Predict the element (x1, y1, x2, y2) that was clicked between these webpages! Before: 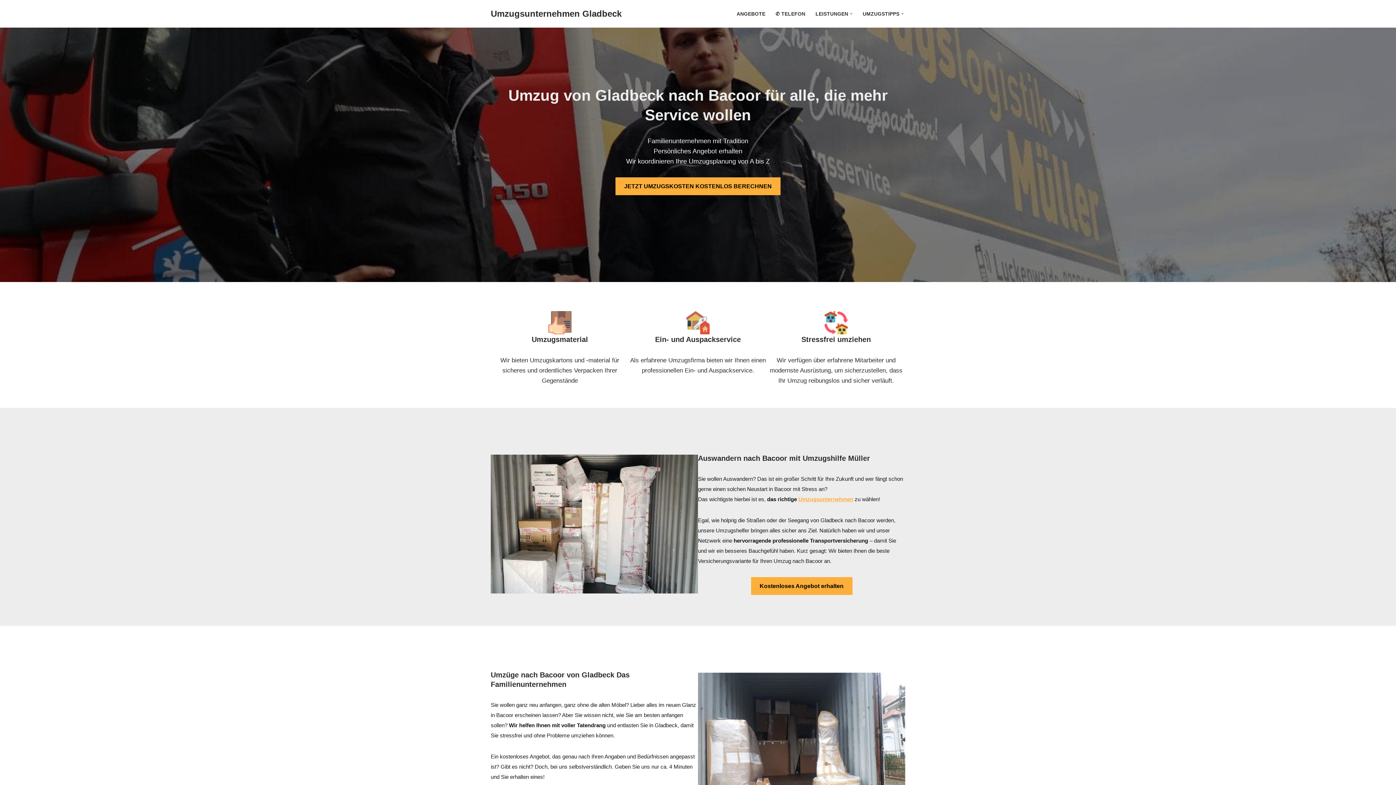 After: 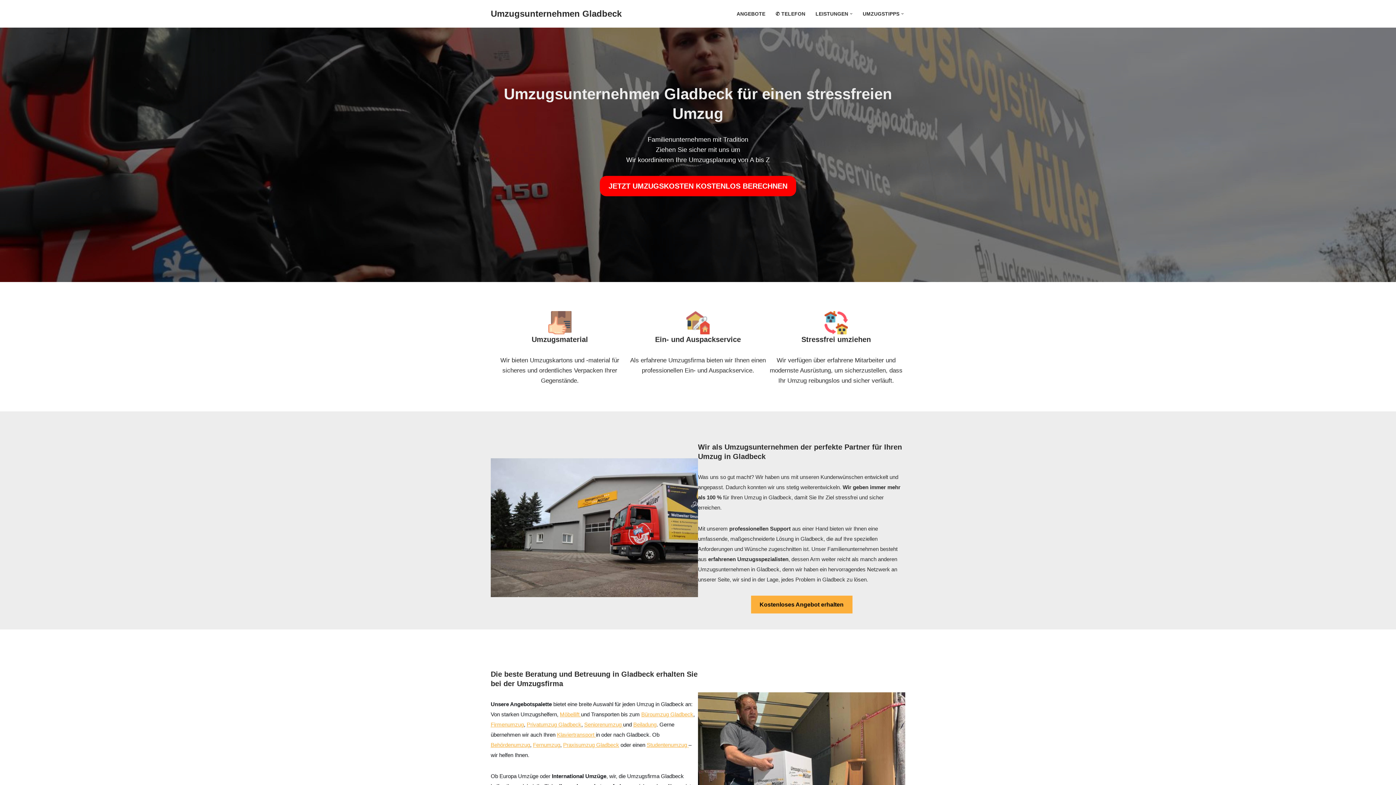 Action: label: Umzugsunternehmen Gladbeck bbox: (490, 6, 621, 21)